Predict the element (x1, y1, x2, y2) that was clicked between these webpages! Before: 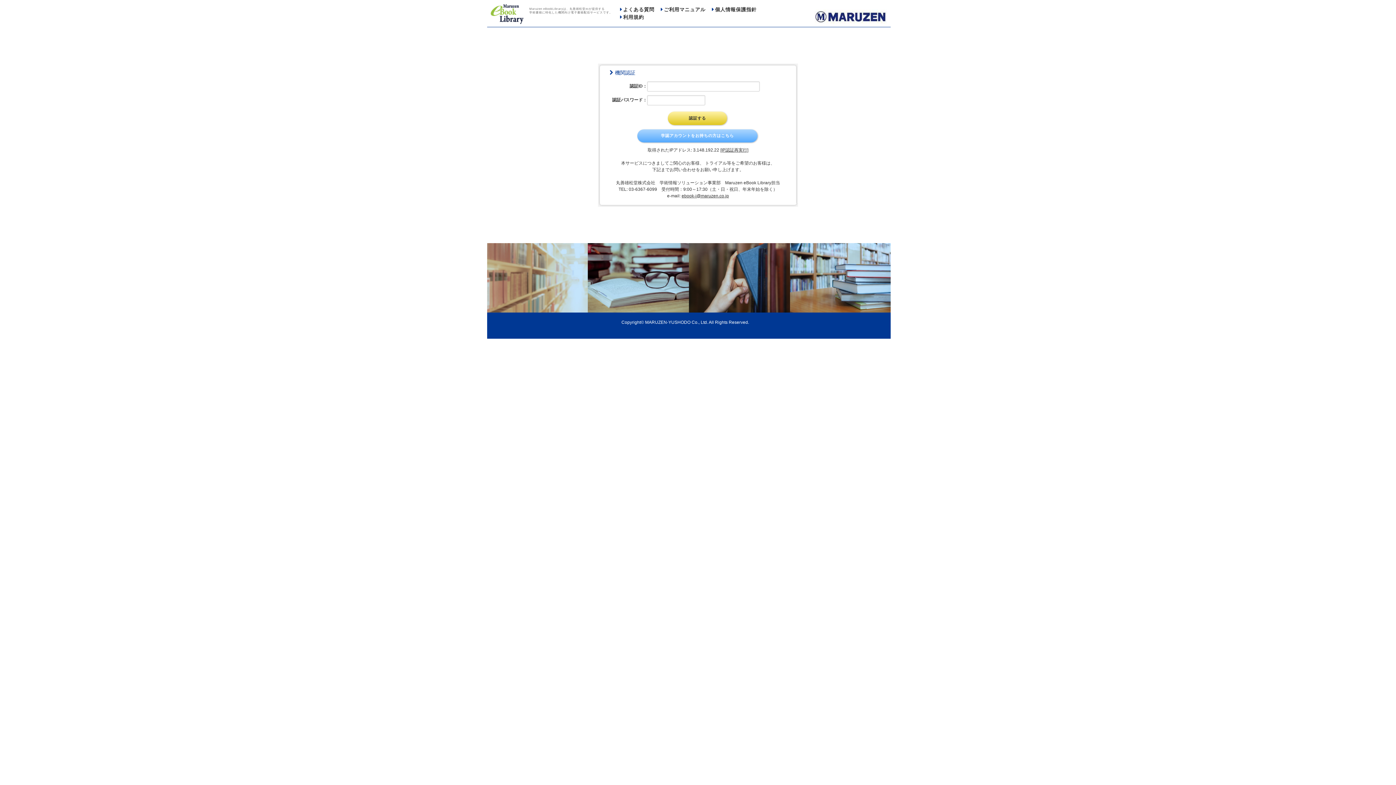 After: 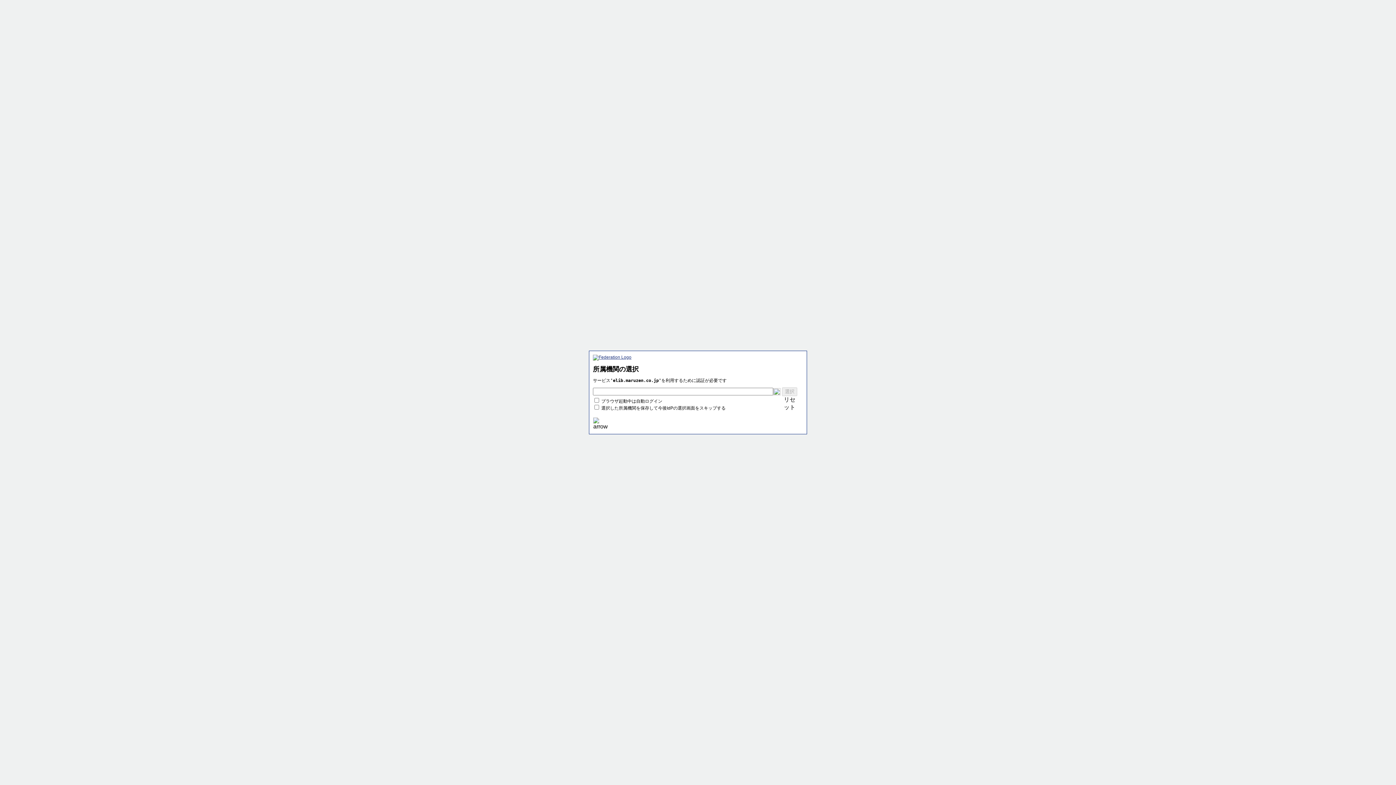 Action: bbox: (637, 129, 757, 142) label: 学認アカウントをお持ちの方はこちら